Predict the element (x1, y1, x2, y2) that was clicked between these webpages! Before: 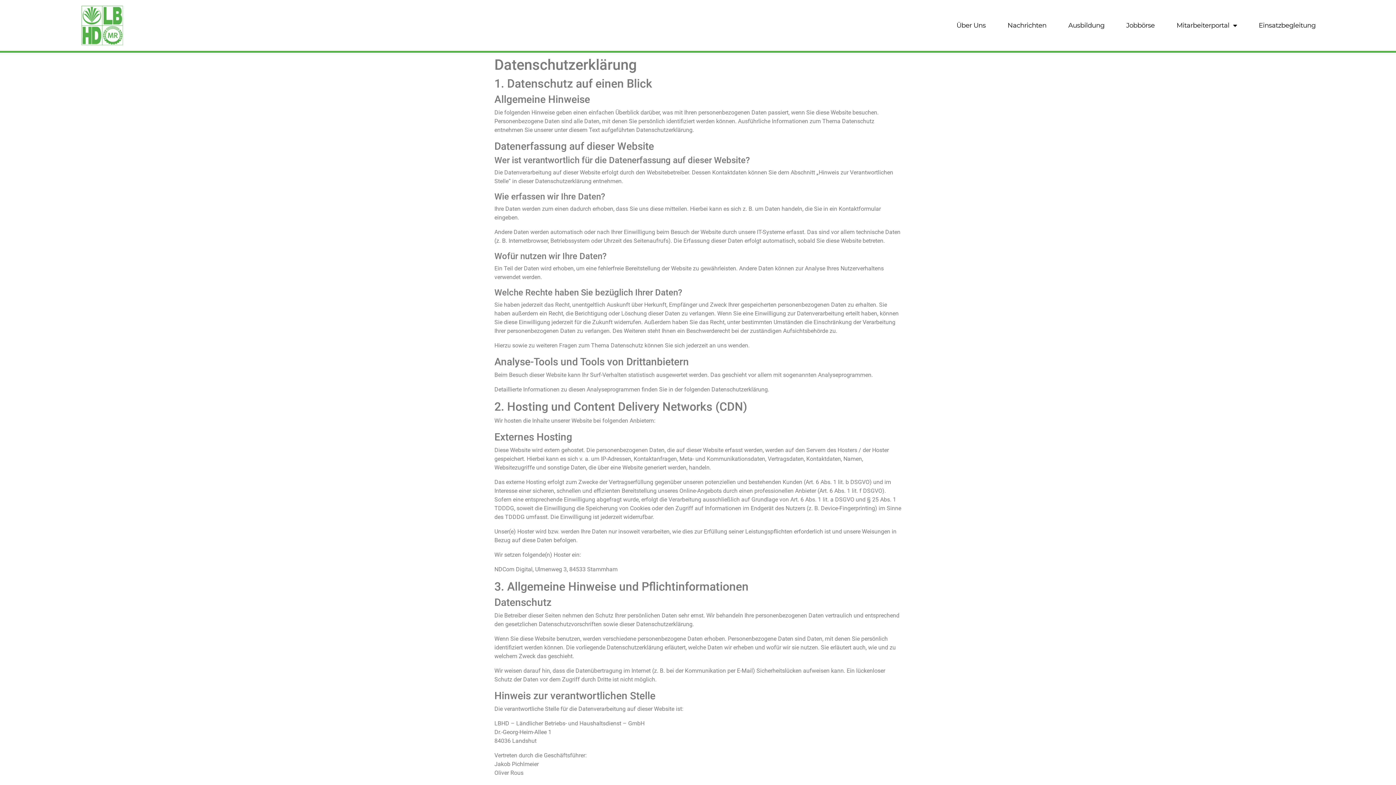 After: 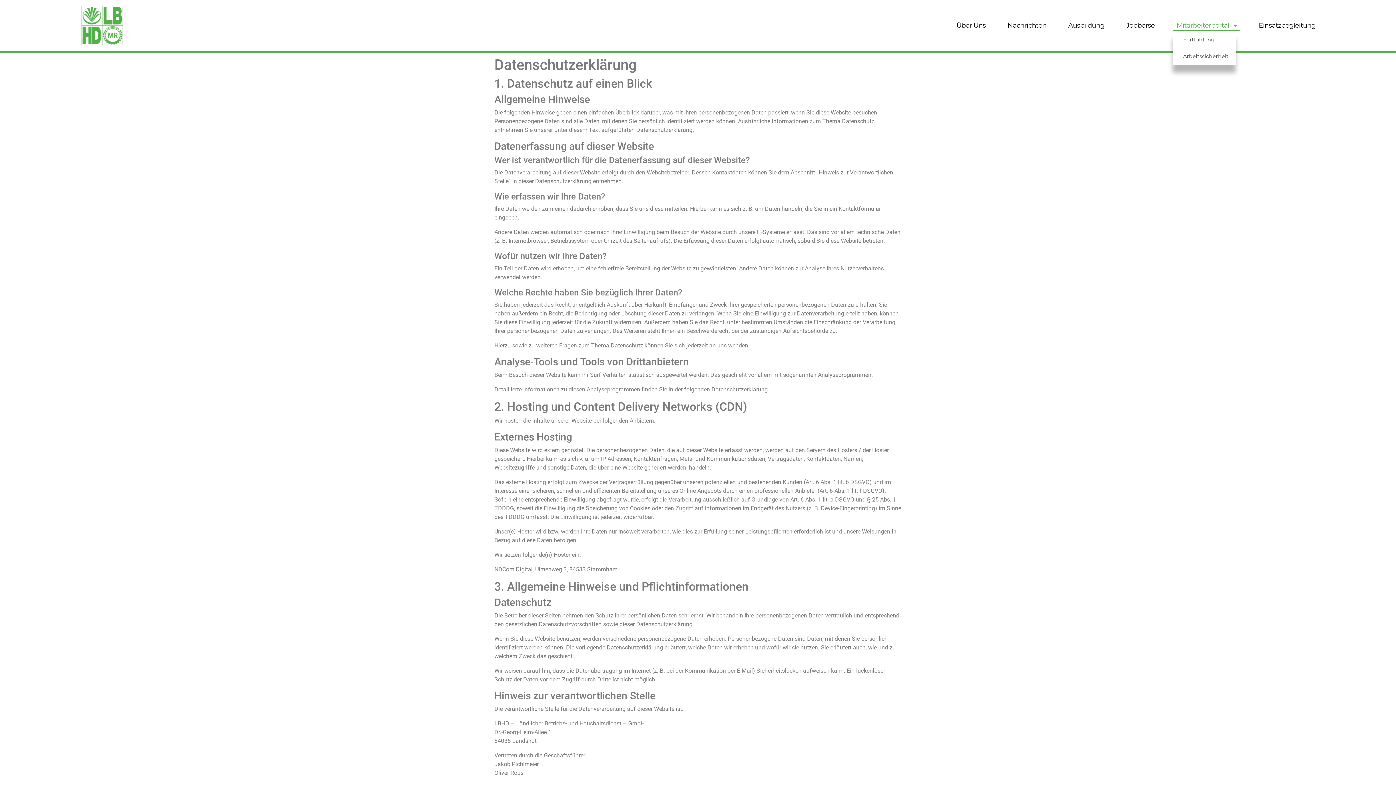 Action: bbox: (1173, 19, 1240, 31) label: Mitarbeiterportal